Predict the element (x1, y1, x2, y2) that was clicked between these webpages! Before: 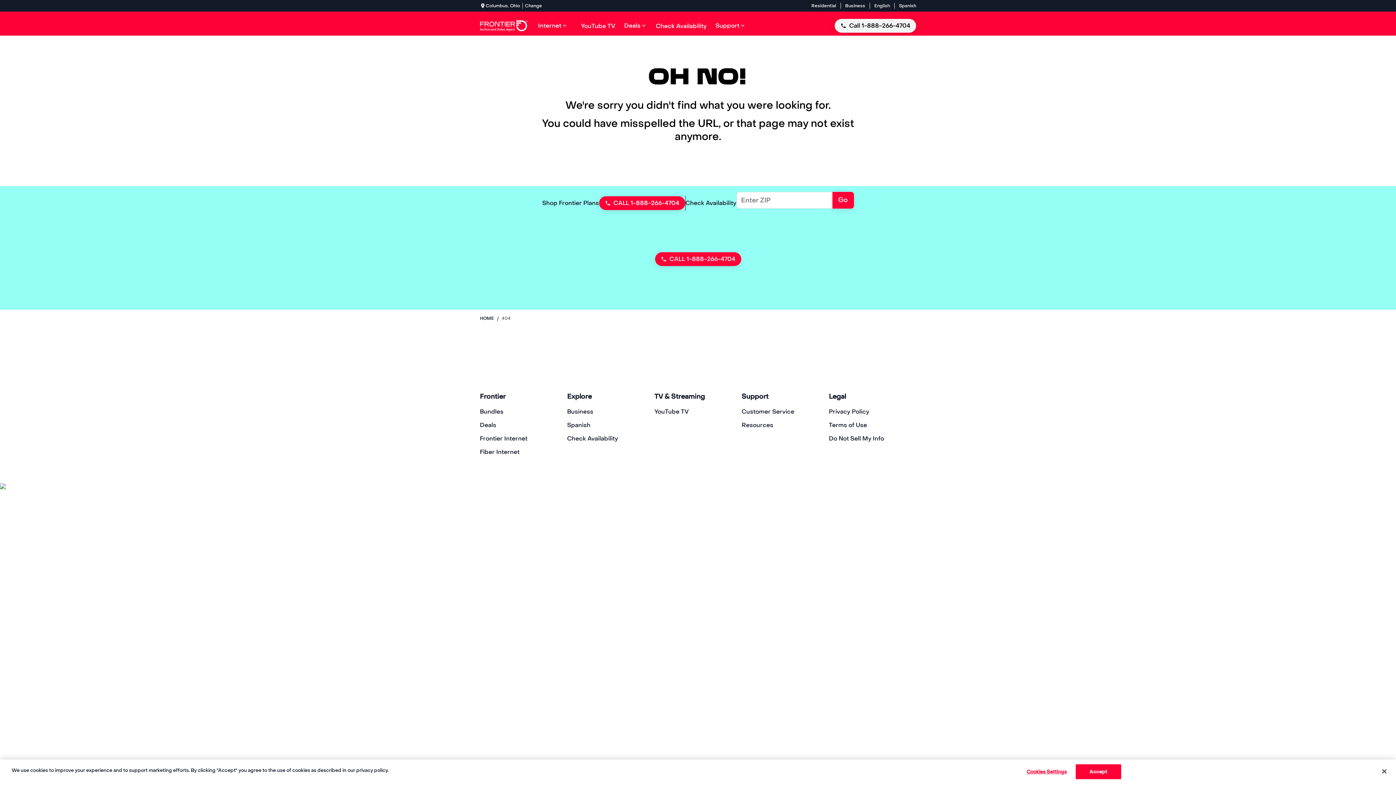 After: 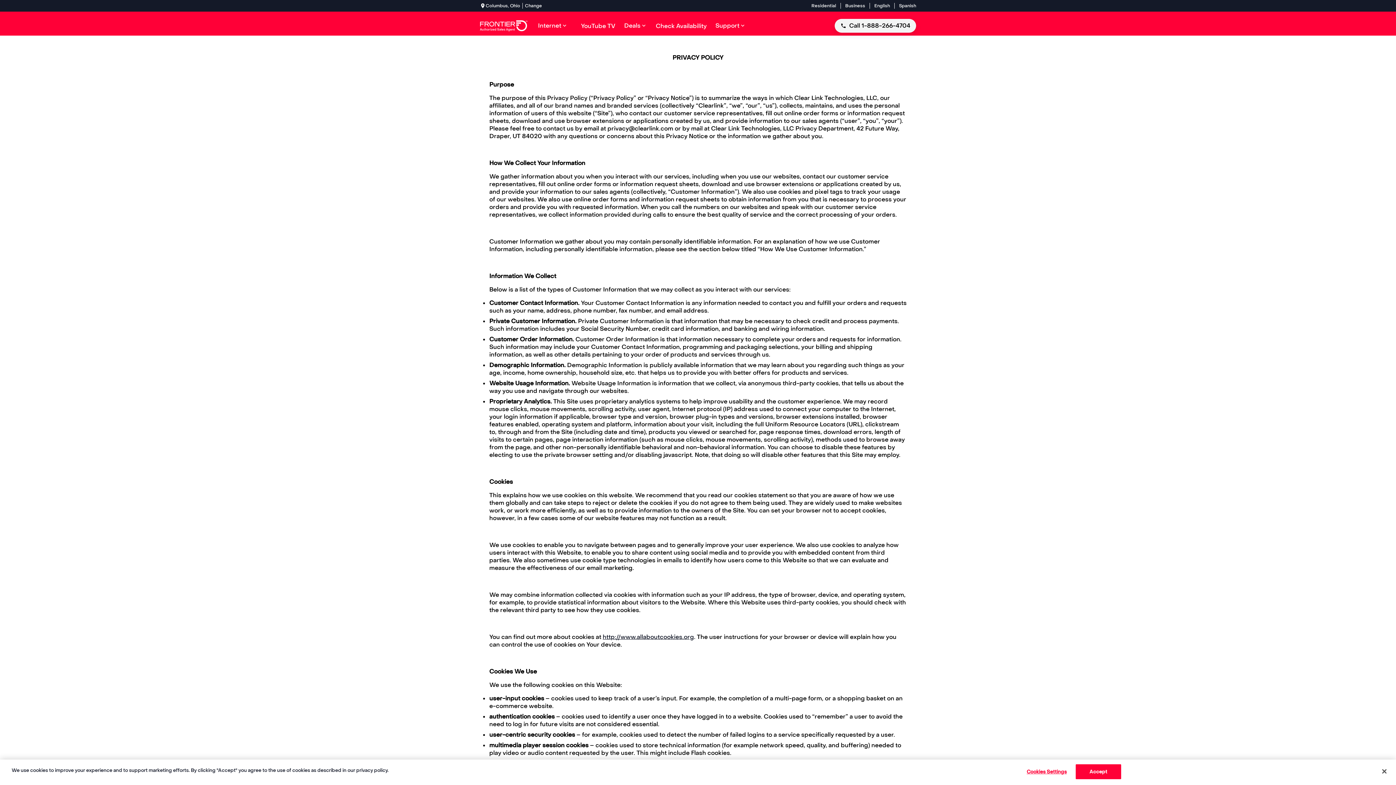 Action: label: Privacy Policy bbox: (829, 408, 916, 421)